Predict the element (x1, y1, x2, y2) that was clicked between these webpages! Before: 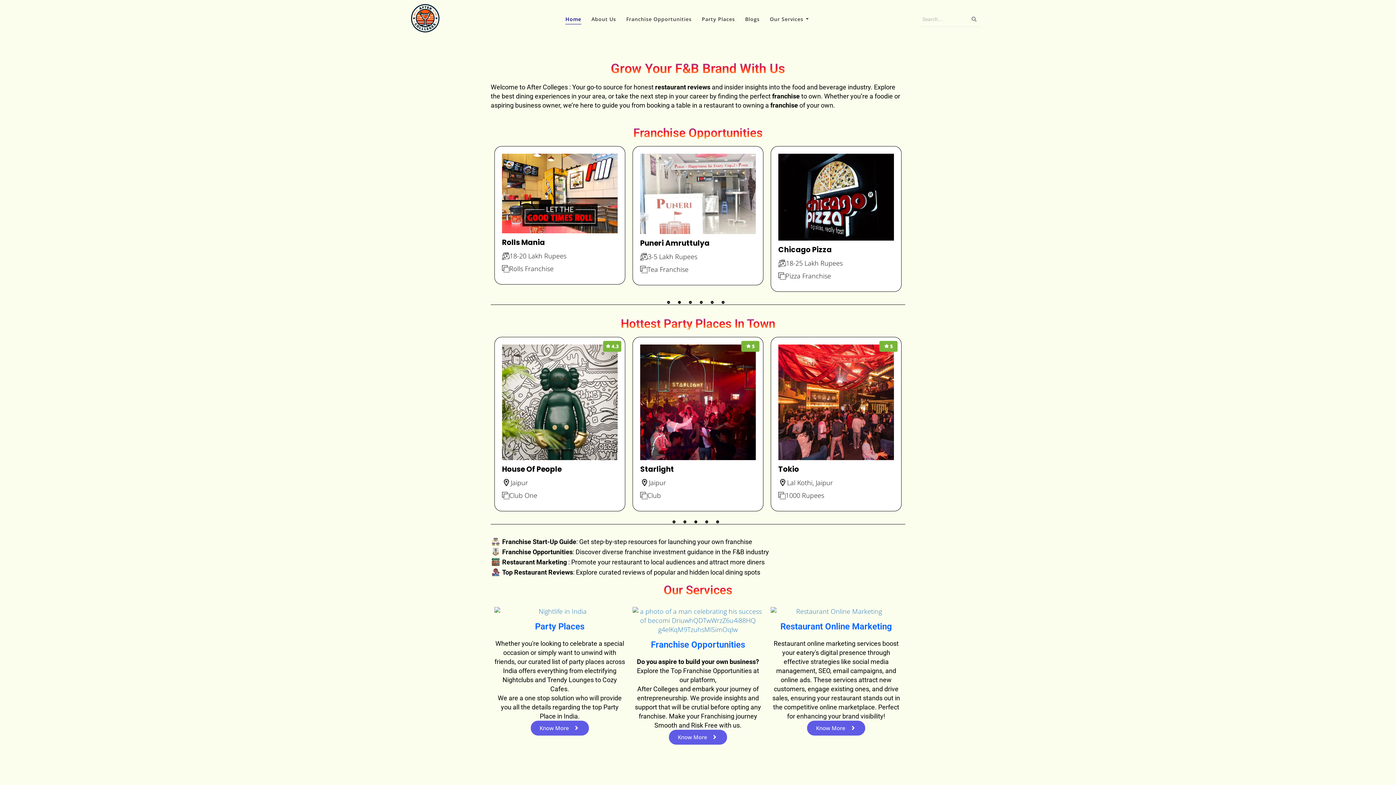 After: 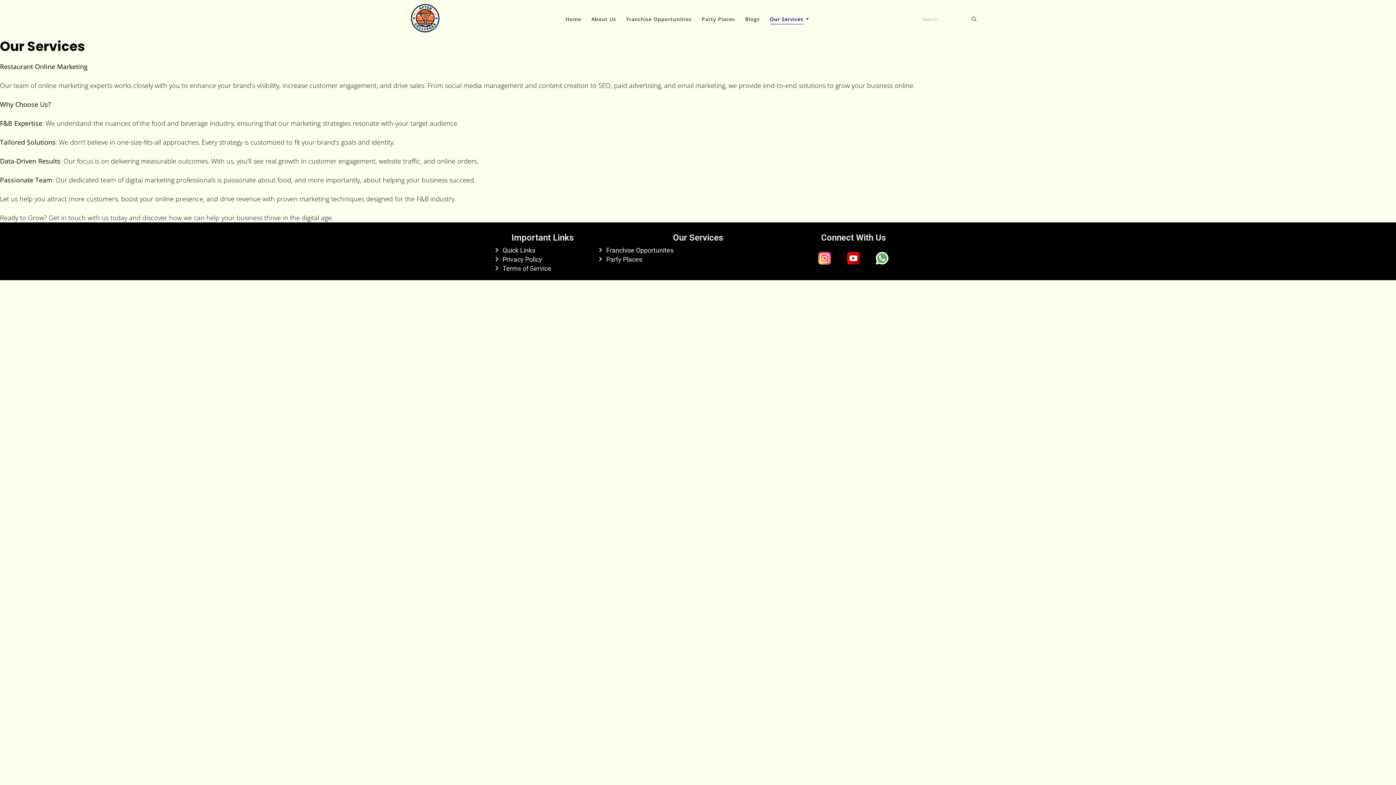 Action: bbox: (771, 607, 901, 616)